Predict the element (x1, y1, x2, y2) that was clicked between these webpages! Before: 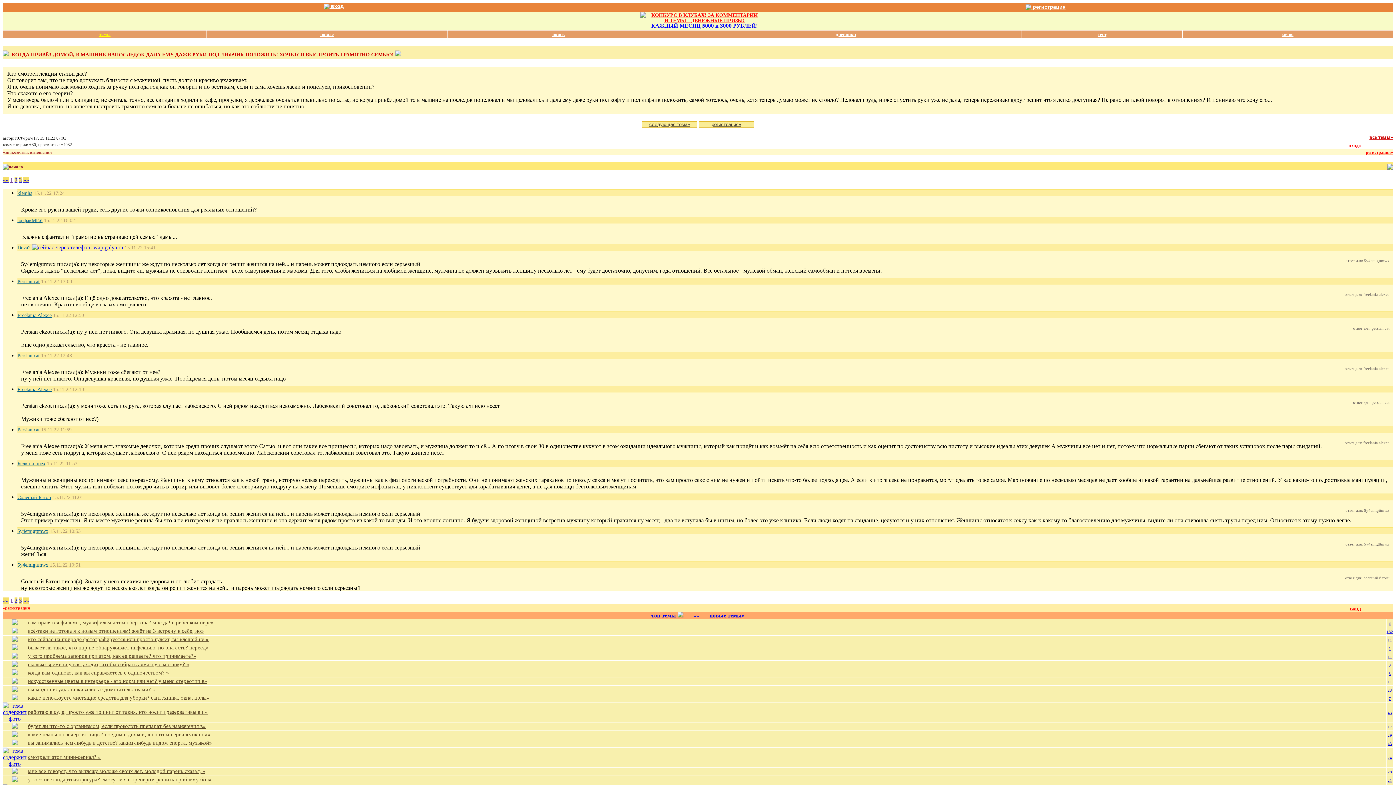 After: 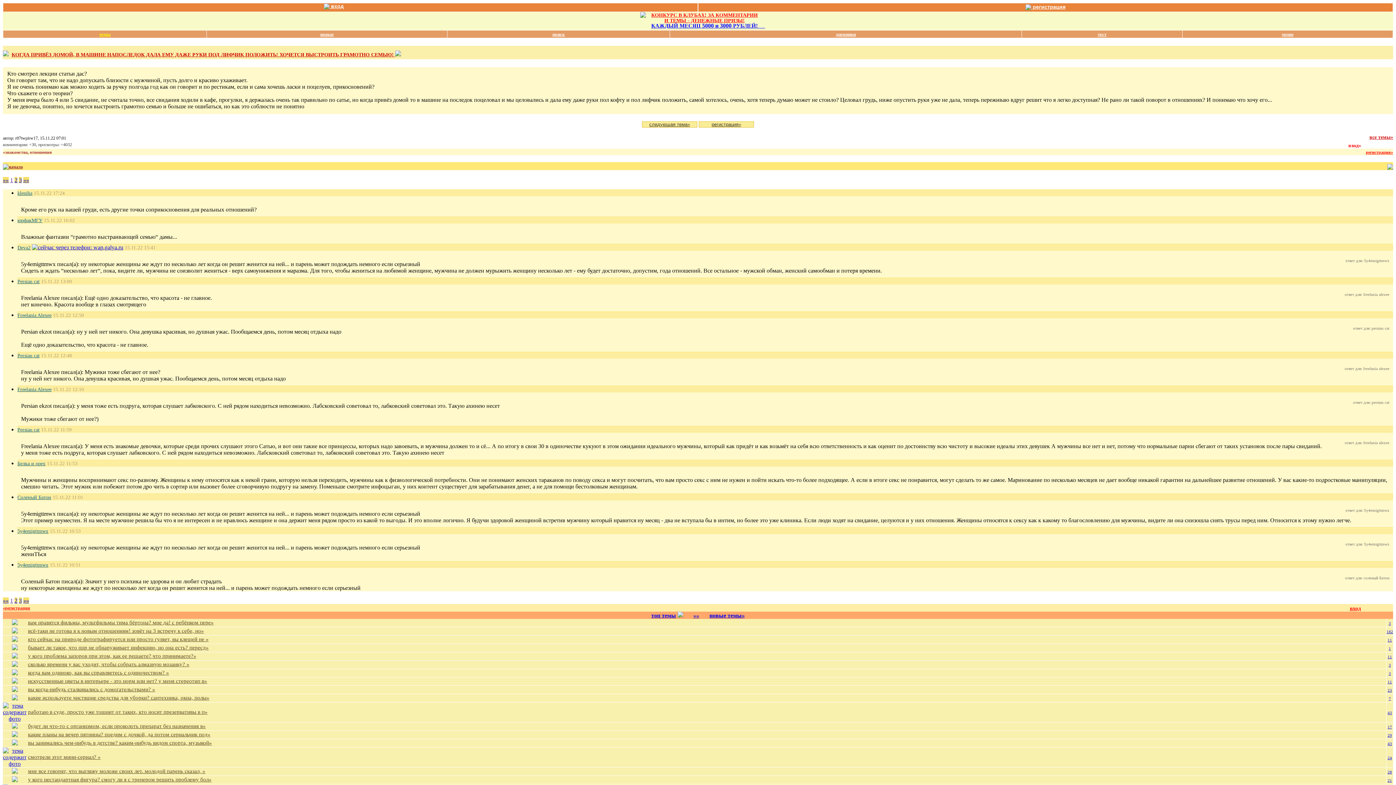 Action: label: 3 bbox: (1389, 671, 1391, 676)